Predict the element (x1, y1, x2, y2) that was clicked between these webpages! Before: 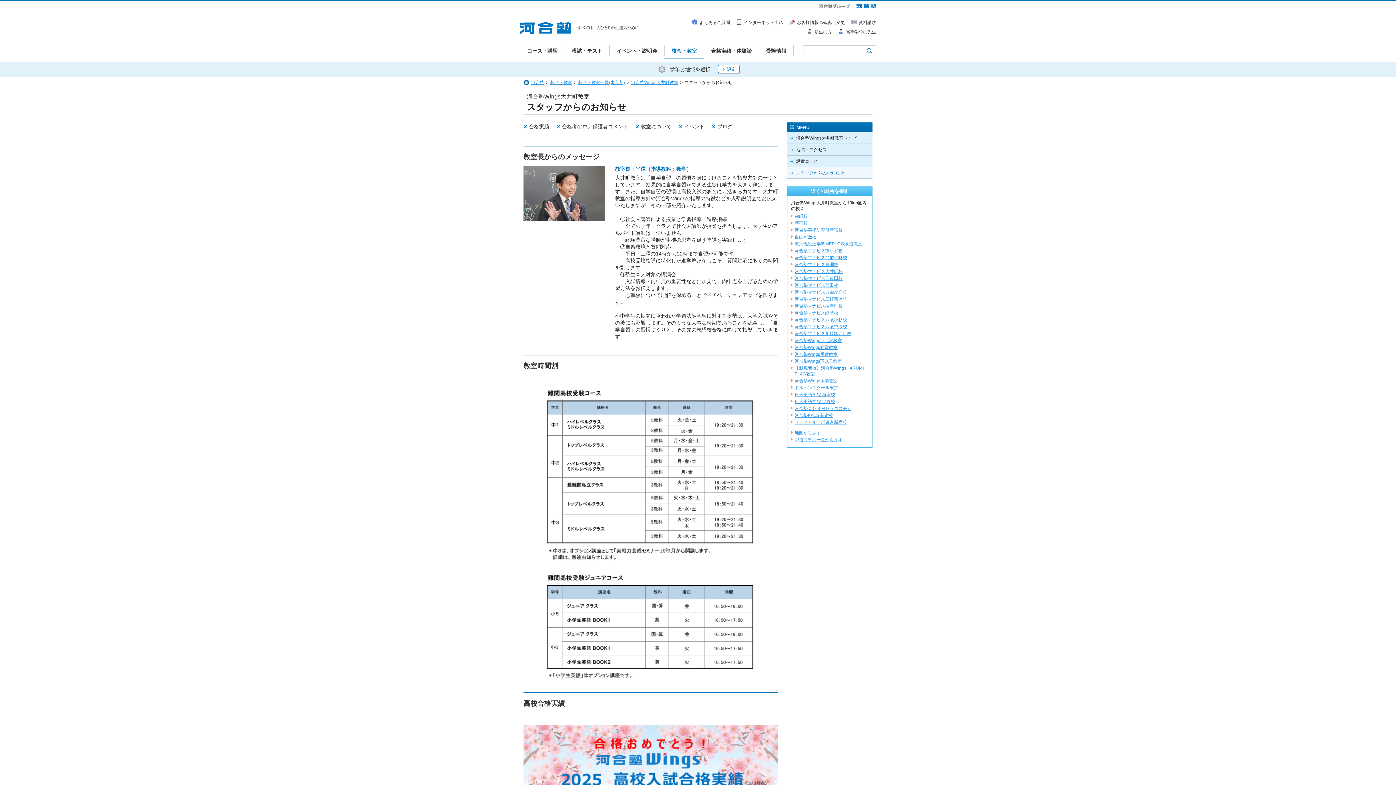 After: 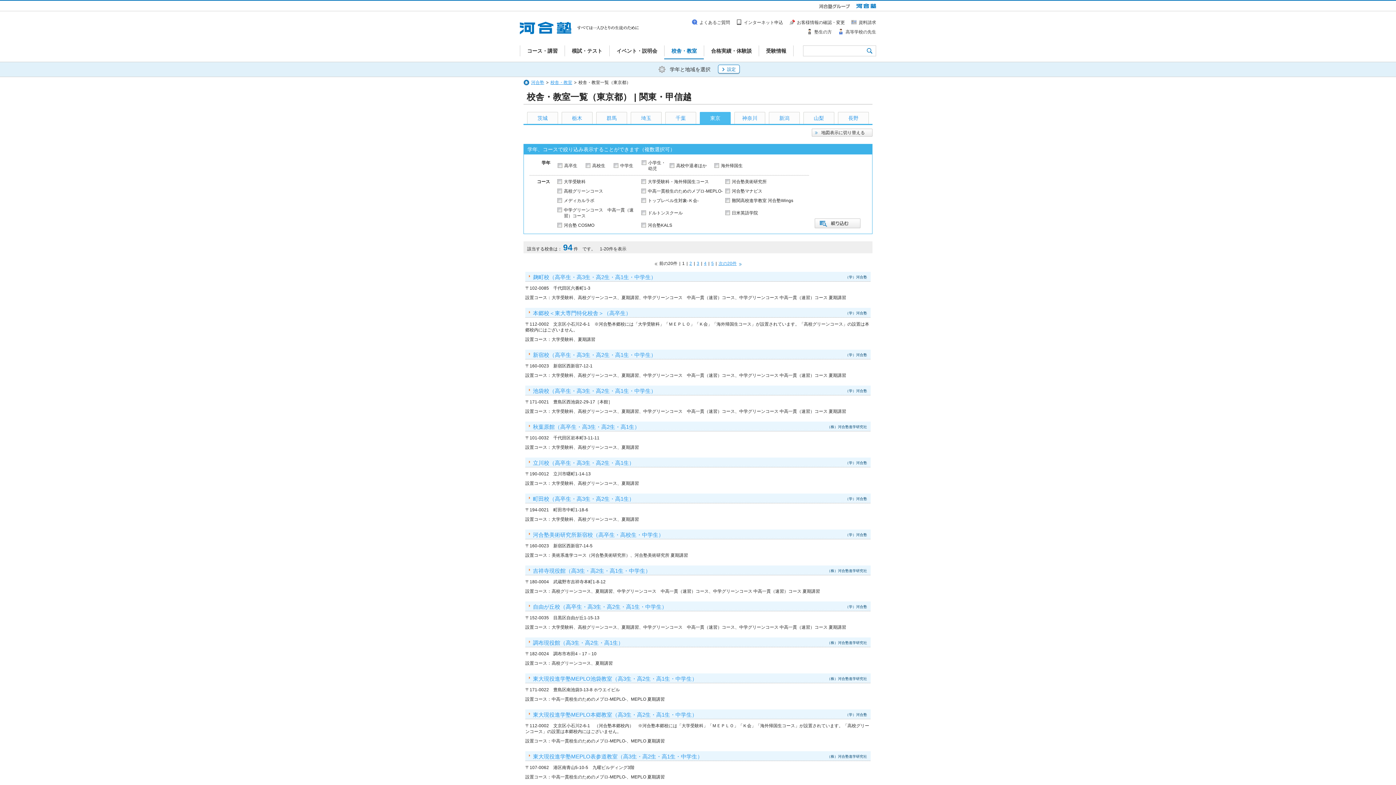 Action: label: 校舎・教室一覧(東京都) bbox: (578, 80, 625, 85)